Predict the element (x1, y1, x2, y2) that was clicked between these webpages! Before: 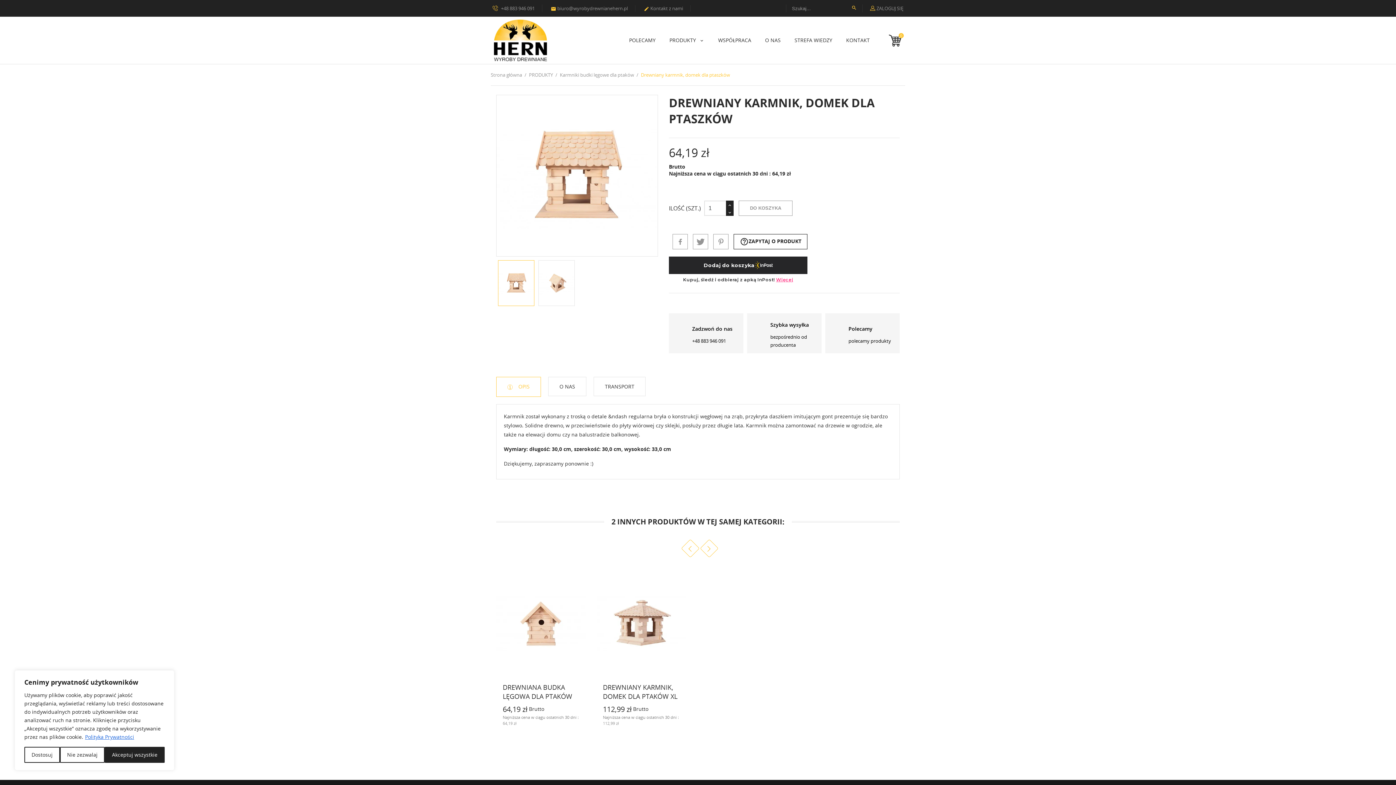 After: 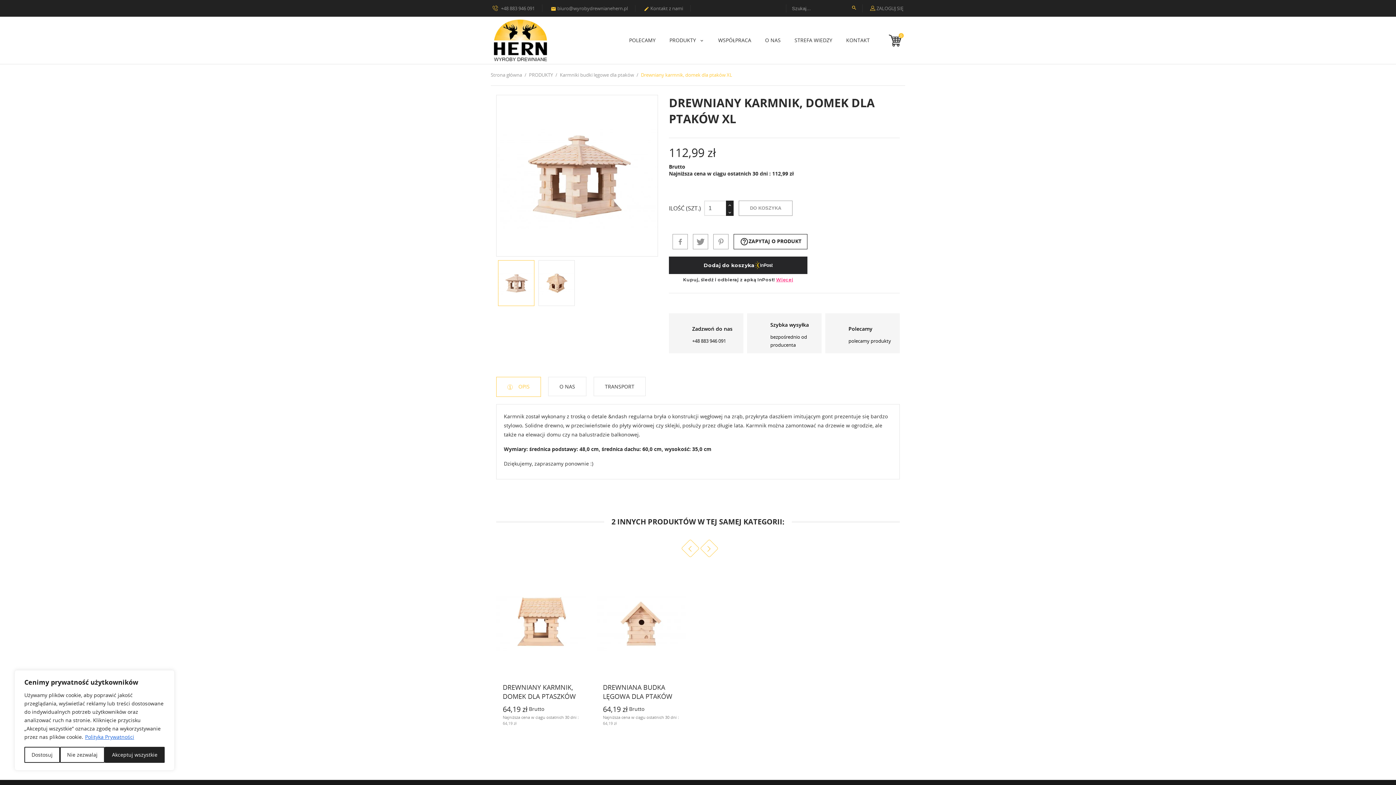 Action: bbox: (596, 566, 685, 679)